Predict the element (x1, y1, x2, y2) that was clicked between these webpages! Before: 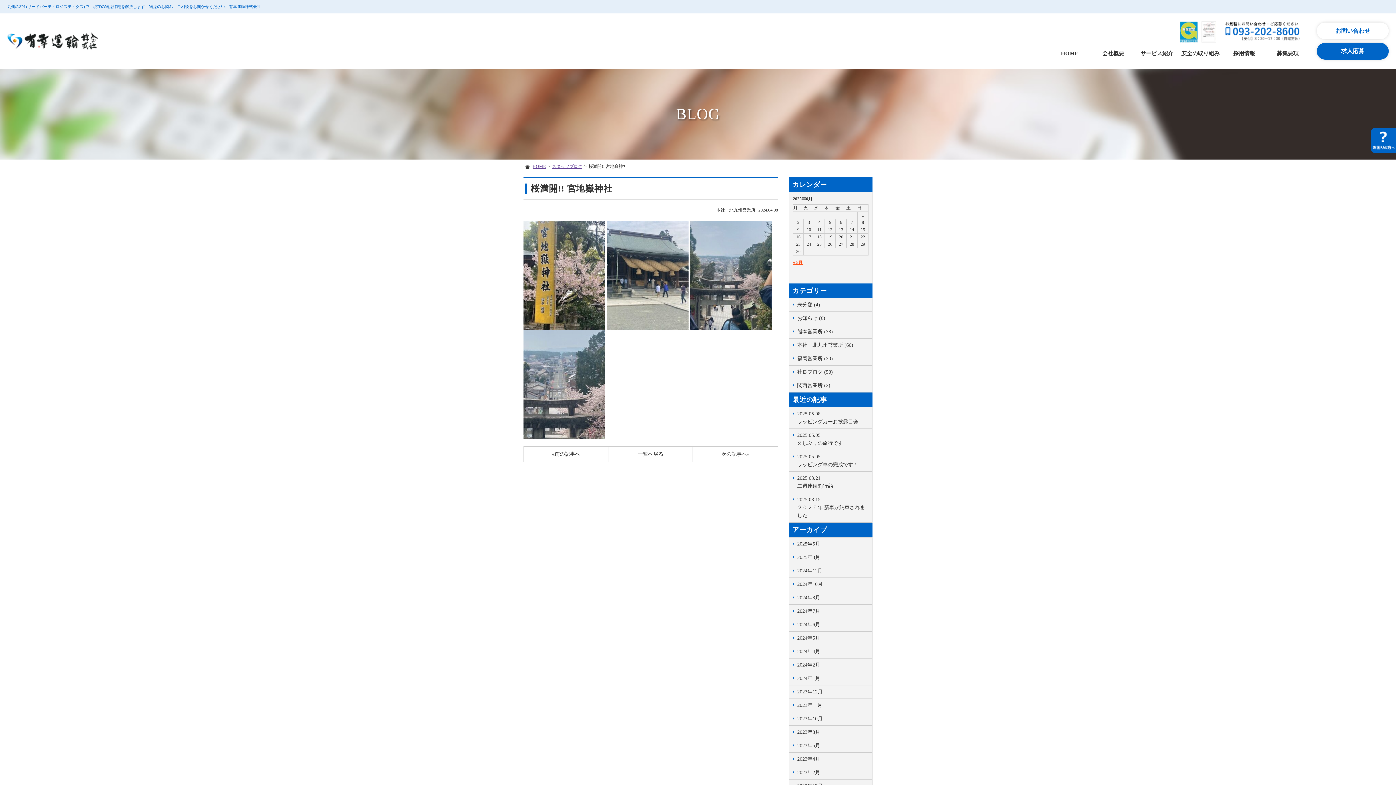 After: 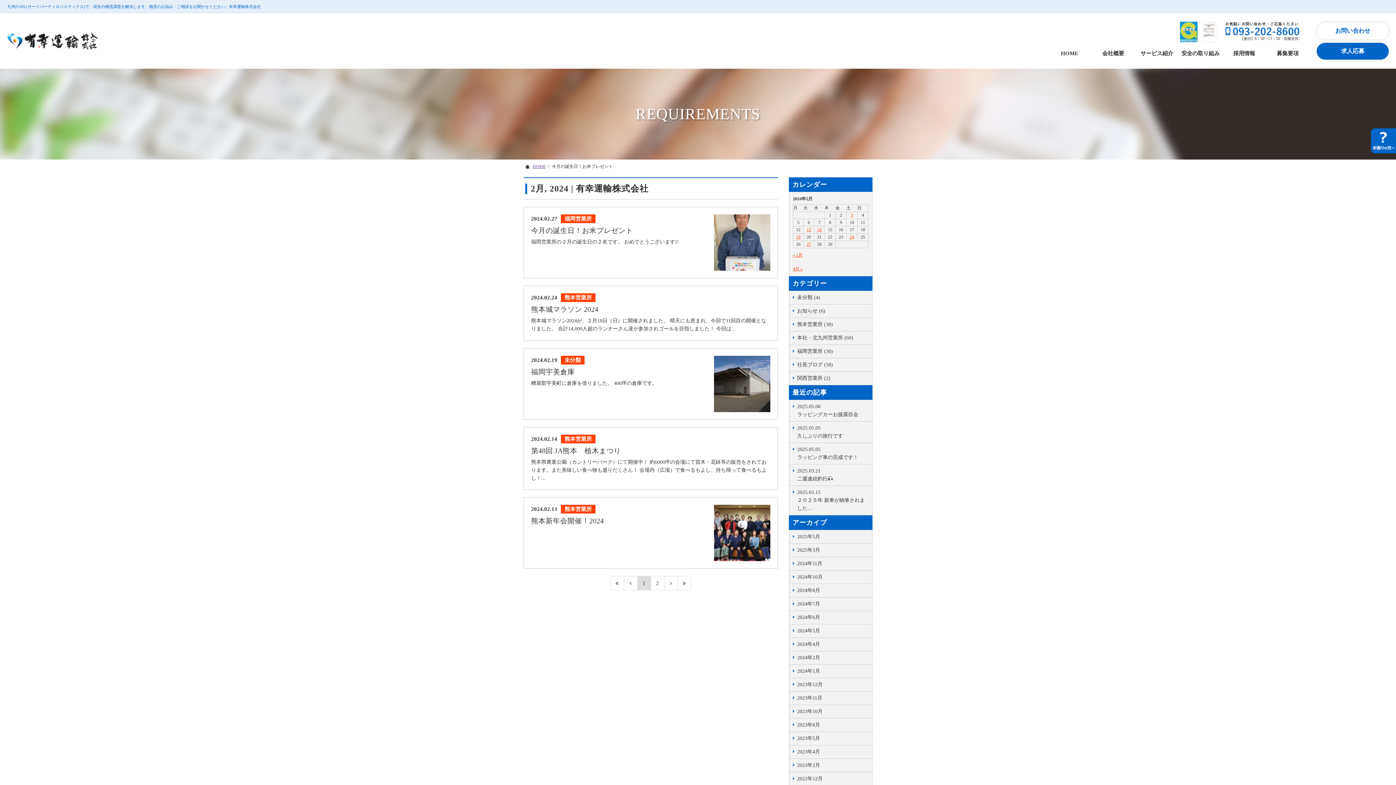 Action: bbox: (789, 659, 872, 672) label: 2024年2月